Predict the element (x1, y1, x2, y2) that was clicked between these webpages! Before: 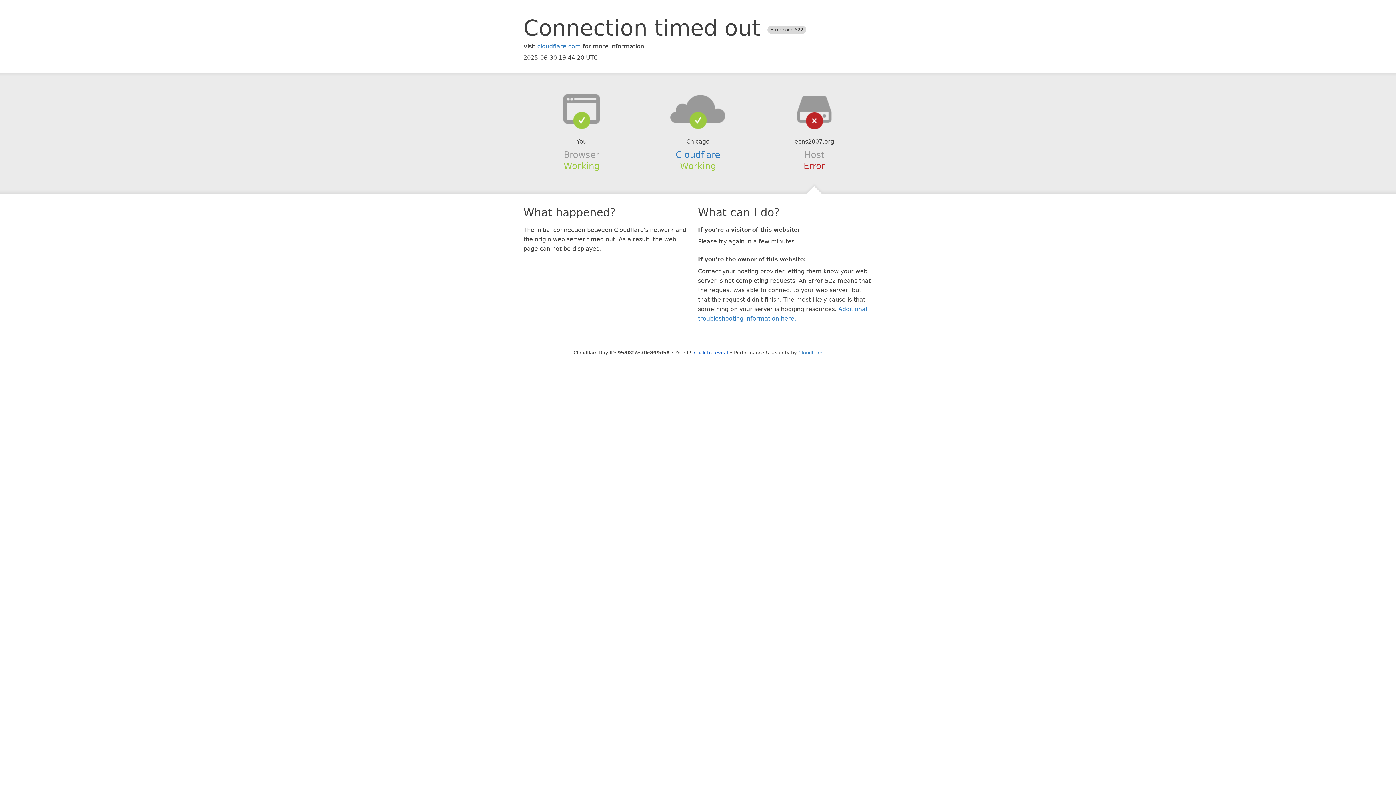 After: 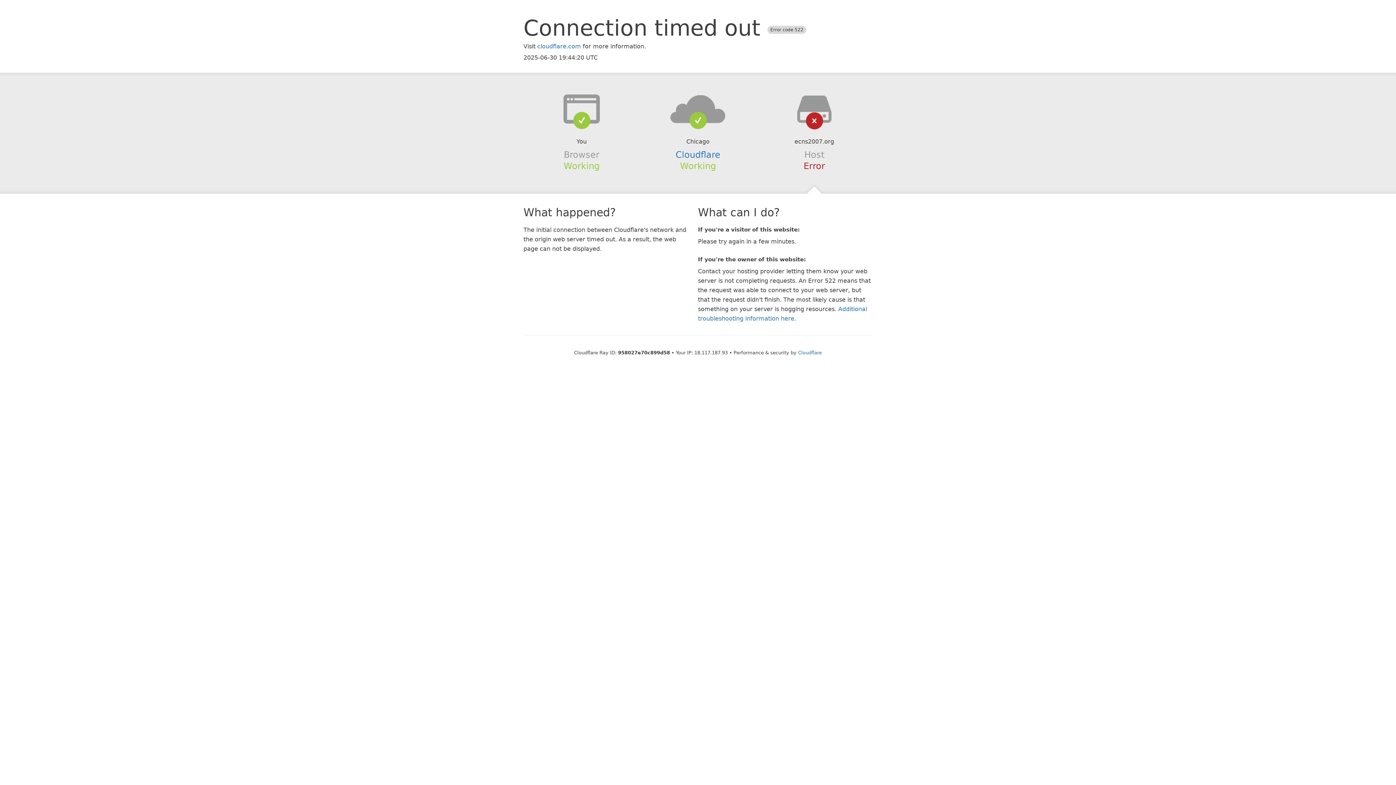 Action: label: Click to reveal bbox: (694, 350, 728, 355)